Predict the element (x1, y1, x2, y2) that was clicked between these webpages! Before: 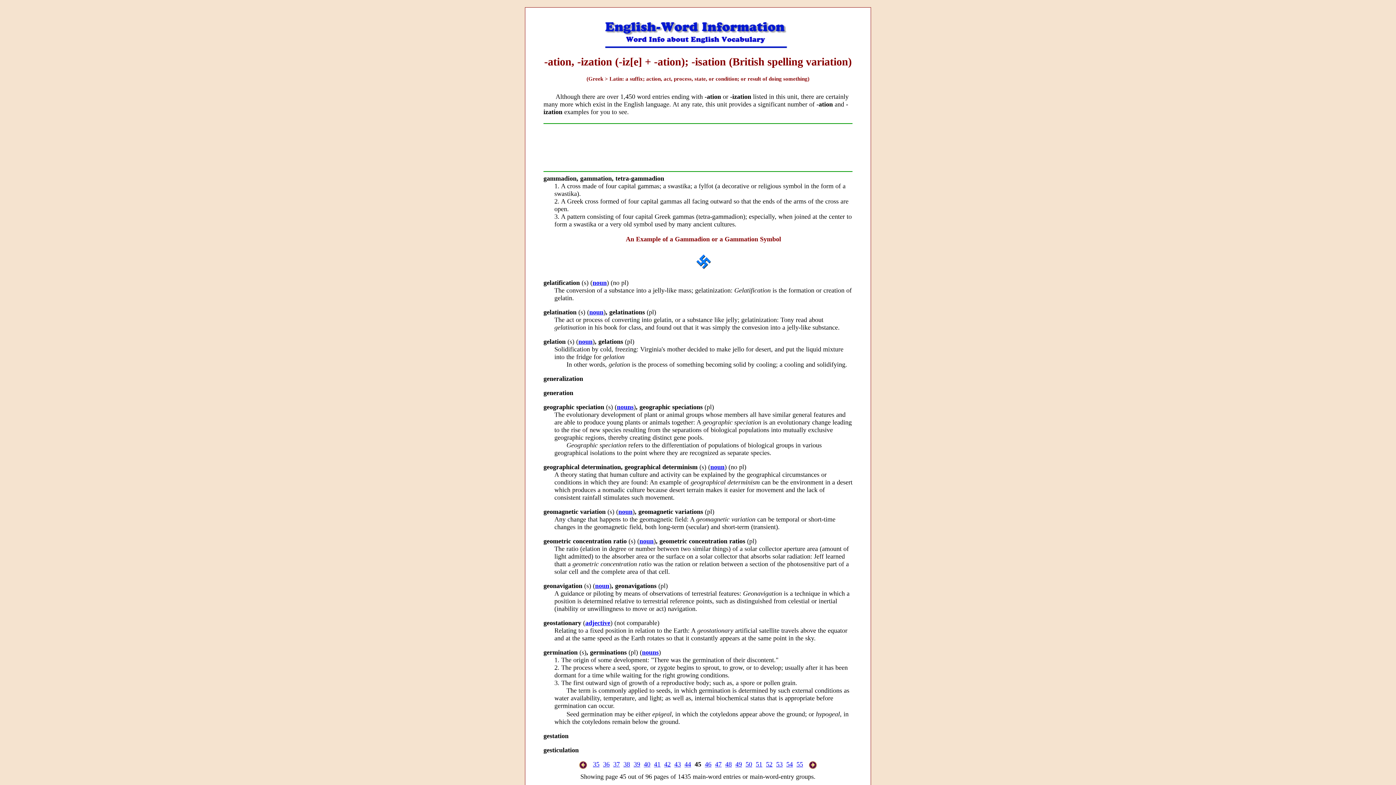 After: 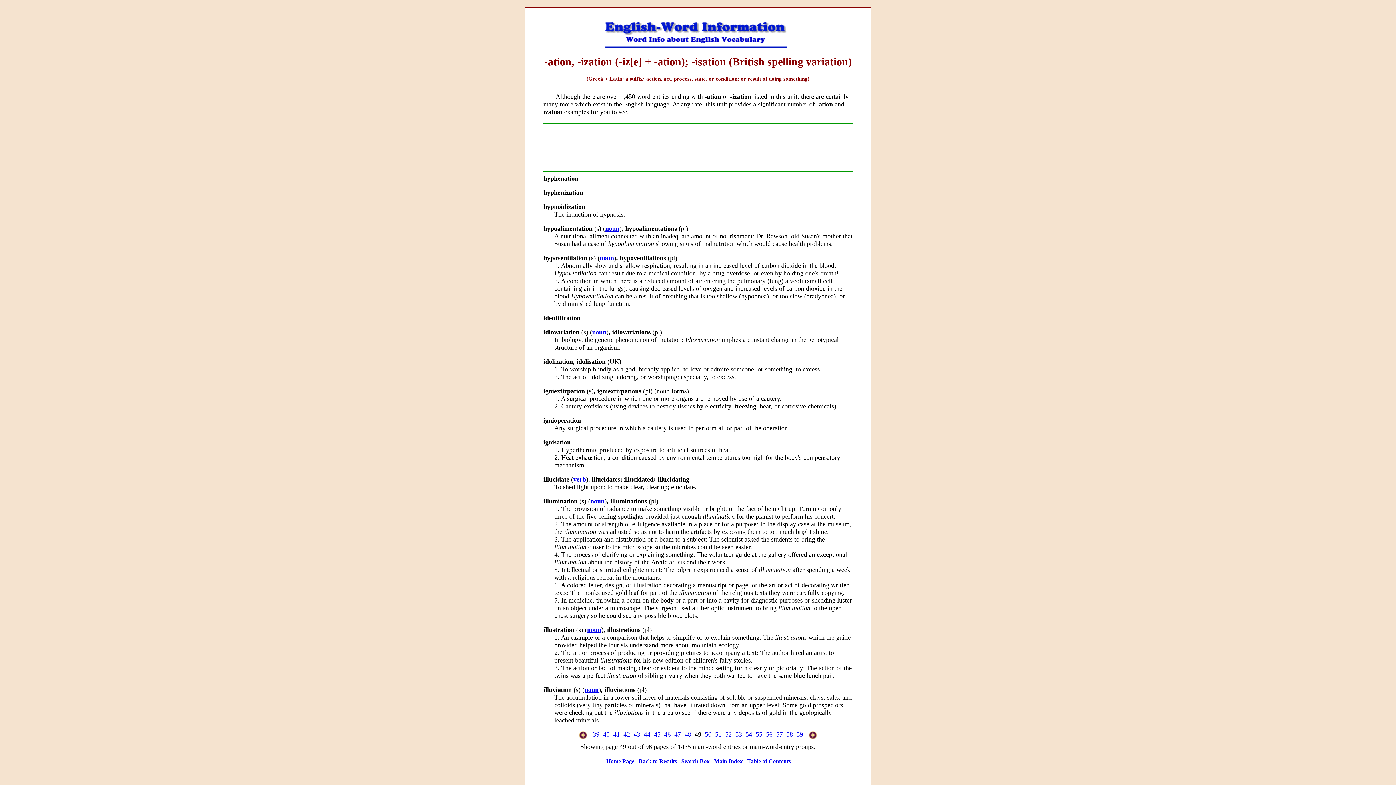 Action: bbox: (735, 761, 742, 768) label: 49